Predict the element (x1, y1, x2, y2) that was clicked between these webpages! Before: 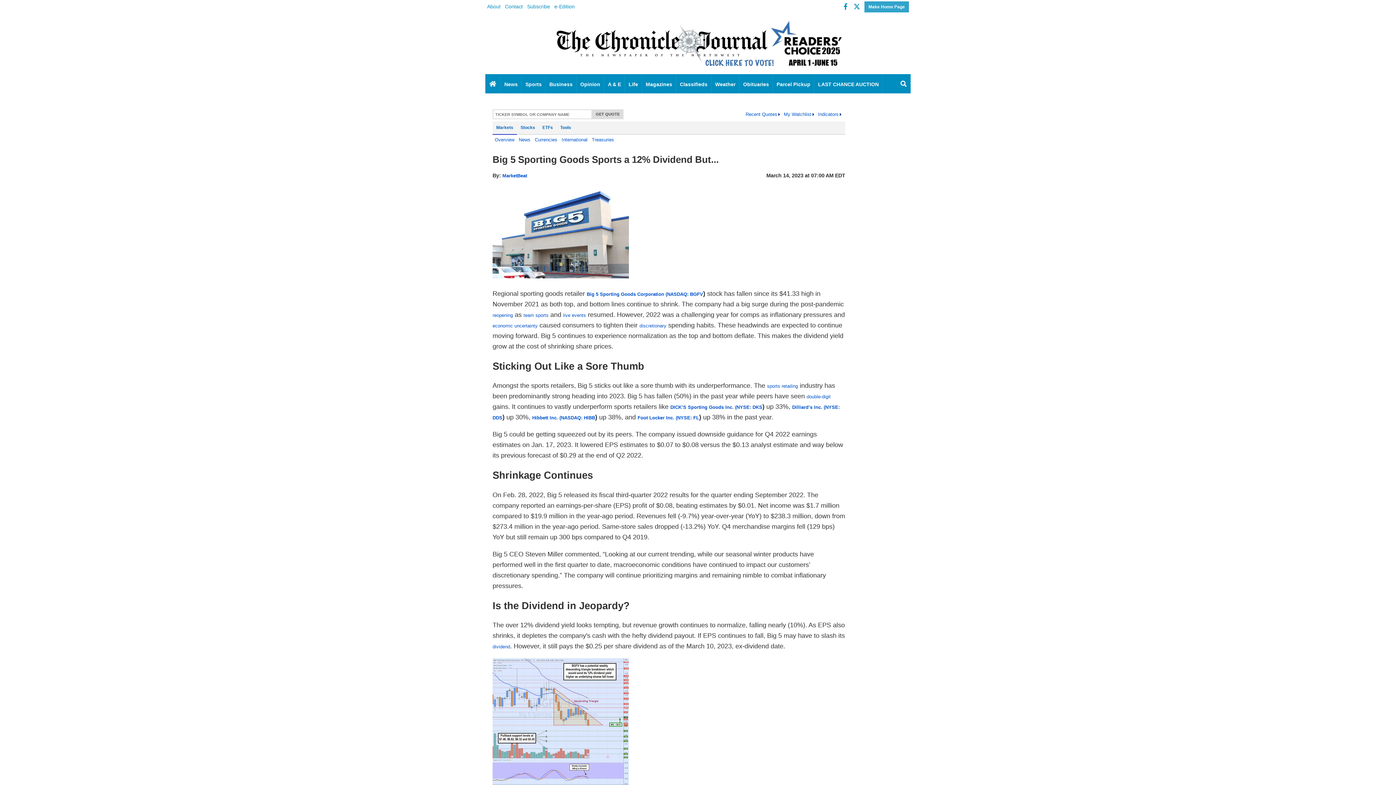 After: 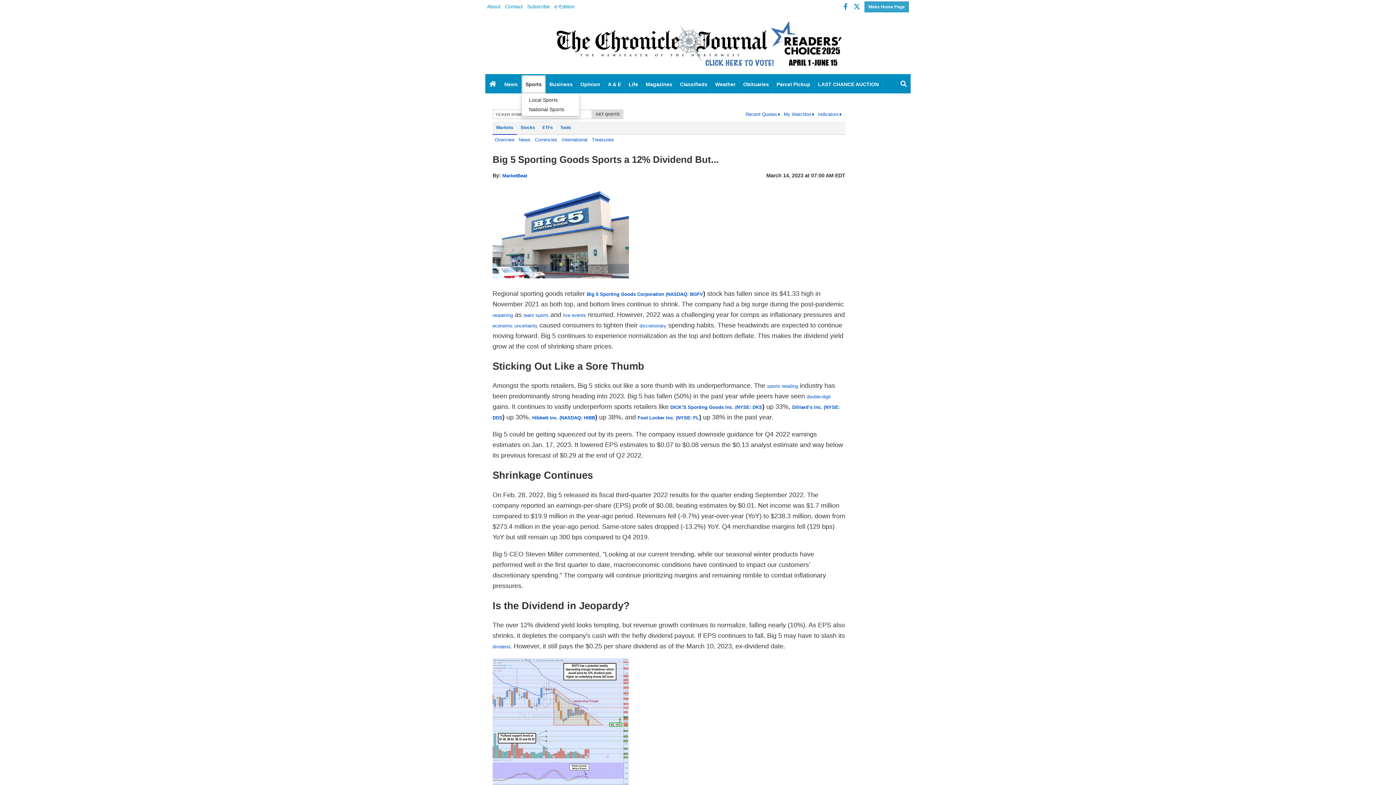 Action: label: Sports bbox: (521, 75, 545, 93)